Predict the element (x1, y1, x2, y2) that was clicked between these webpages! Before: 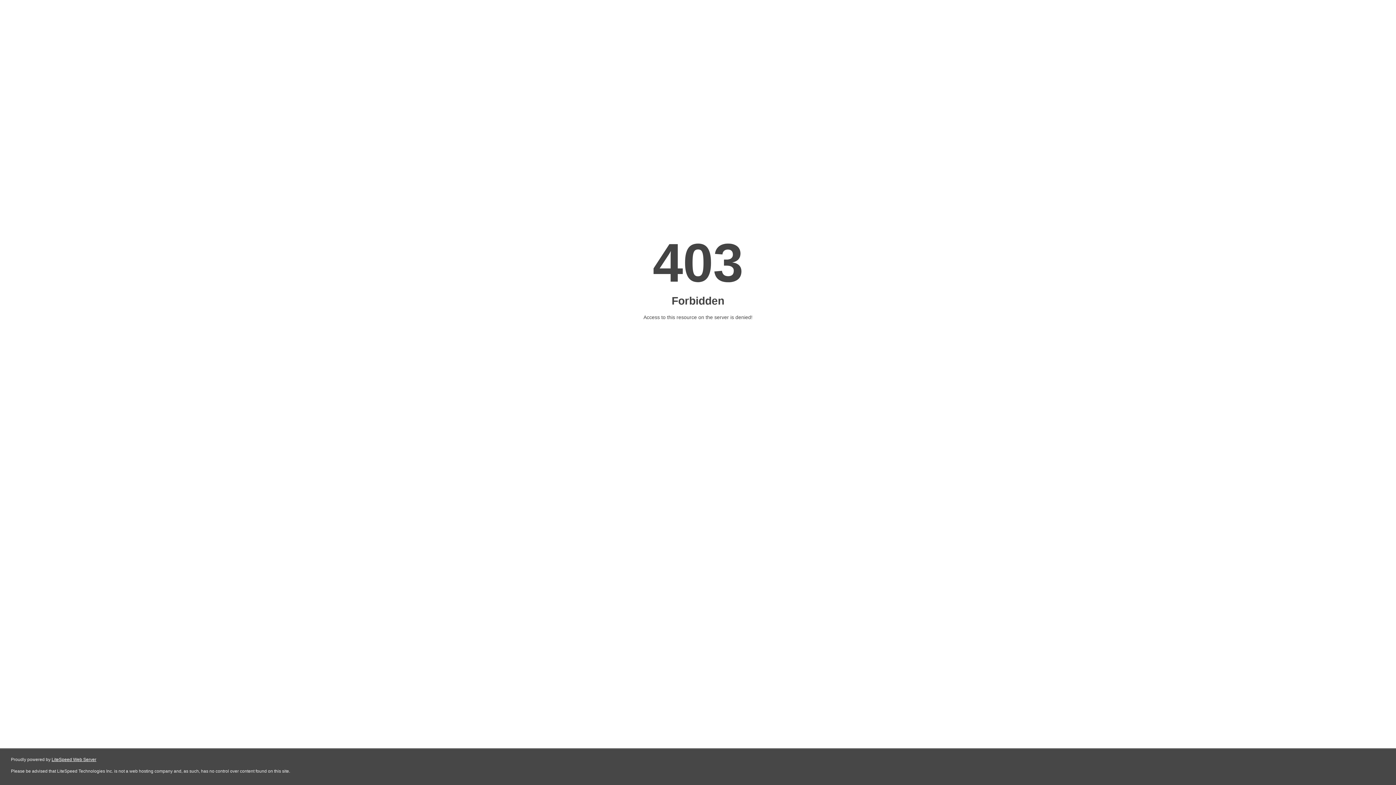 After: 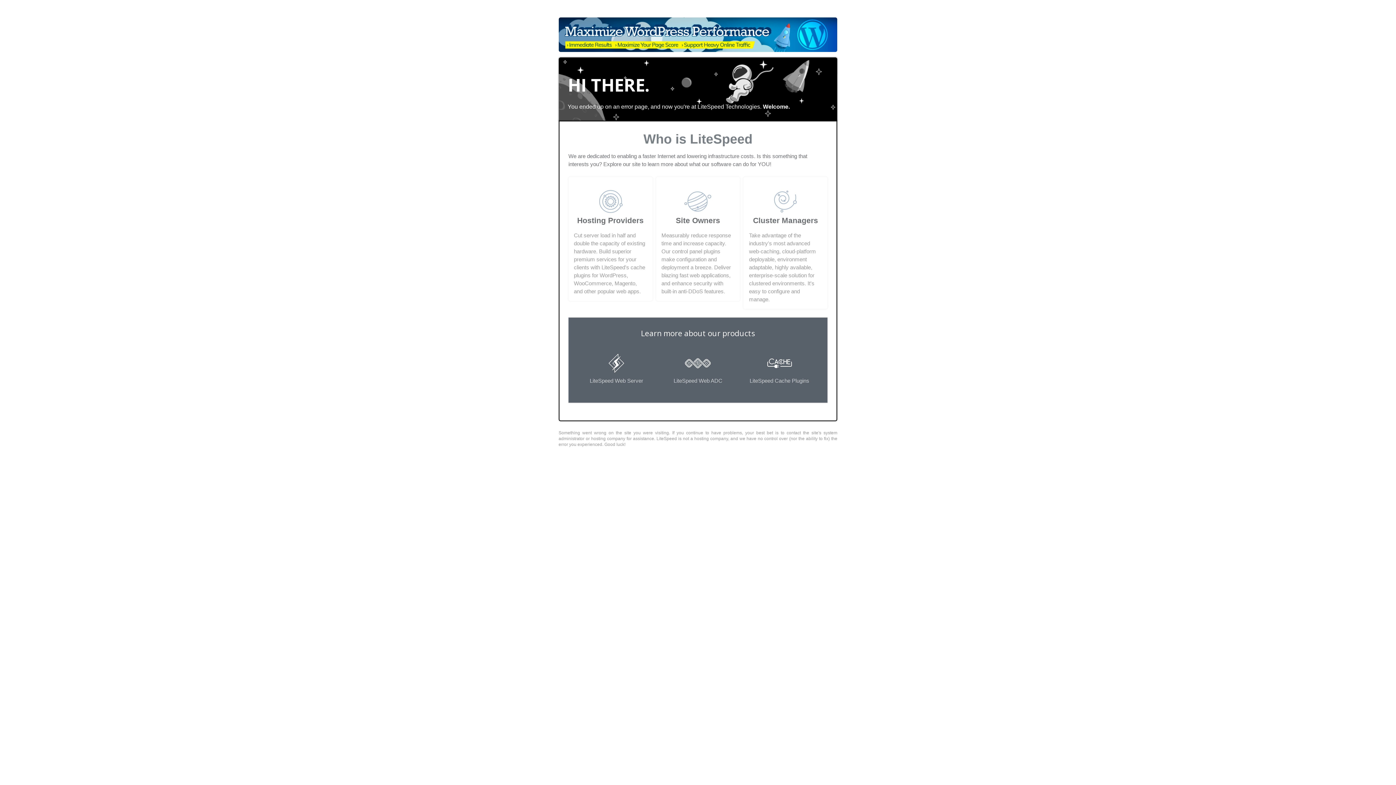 Action: label: LiteSpeed Web Server bbox: (51, 757, 96, 762)